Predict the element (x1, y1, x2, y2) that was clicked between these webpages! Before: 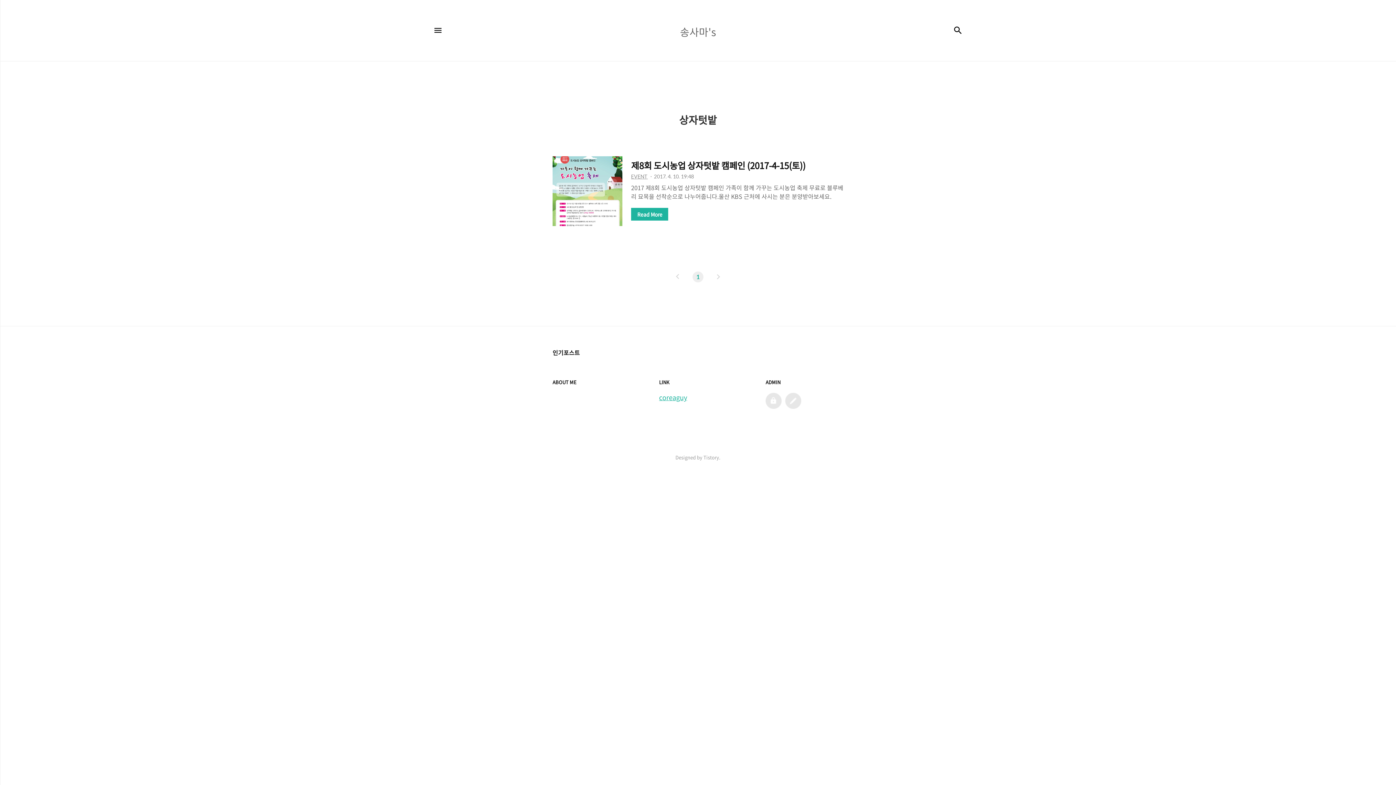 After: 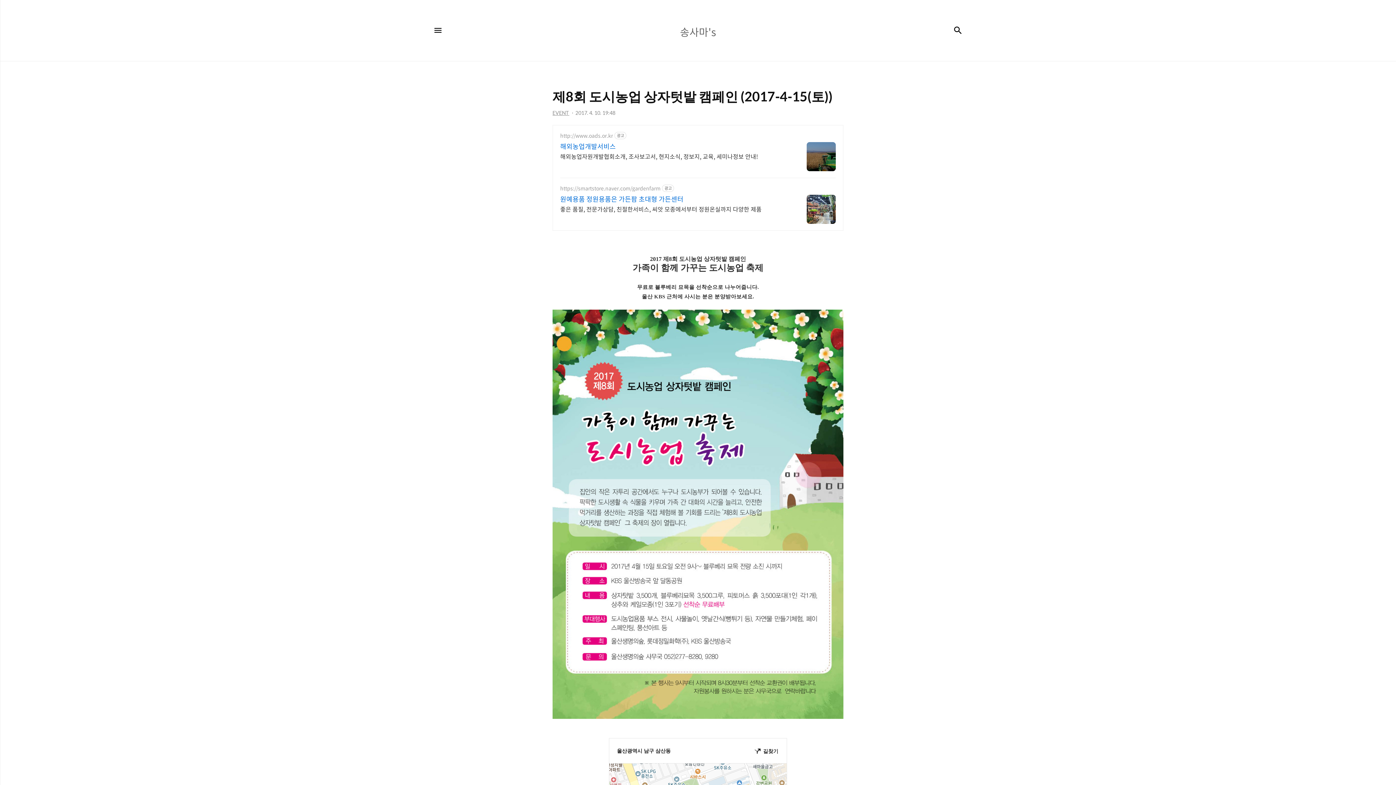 Action: bbox: (552, 156, 622, 226)